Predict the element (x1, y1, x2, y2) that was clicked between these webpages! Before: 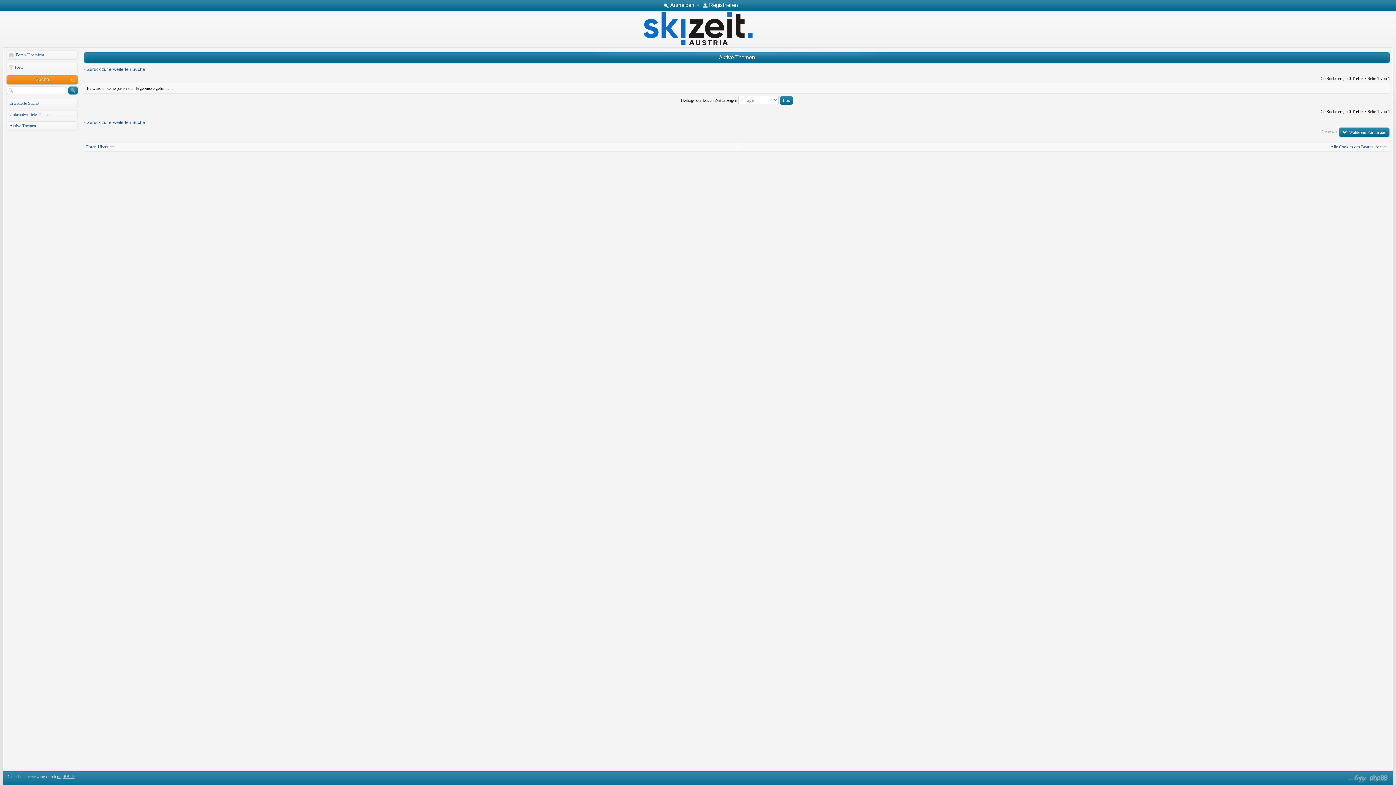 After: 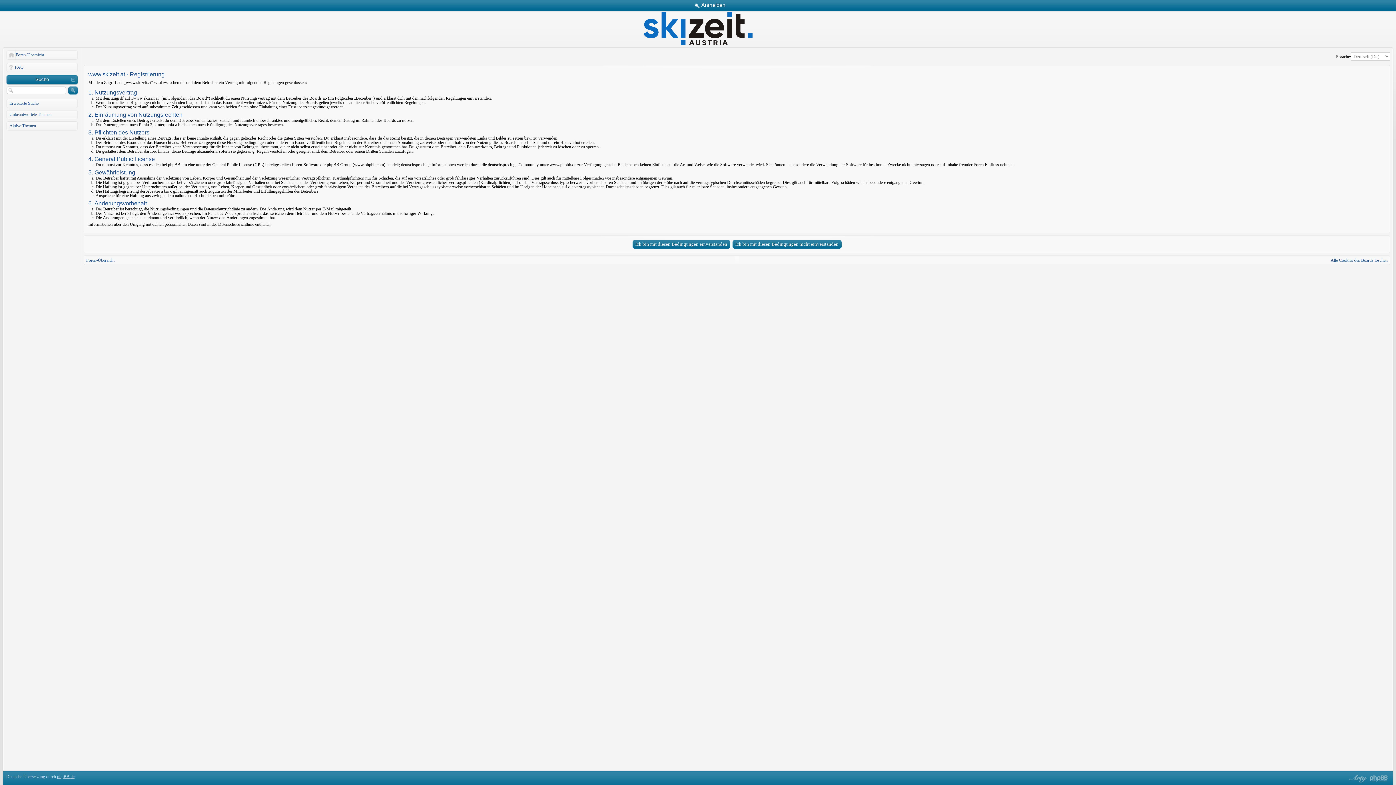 Action: label: Registrieren bbox: (700, 2, 758, 7)